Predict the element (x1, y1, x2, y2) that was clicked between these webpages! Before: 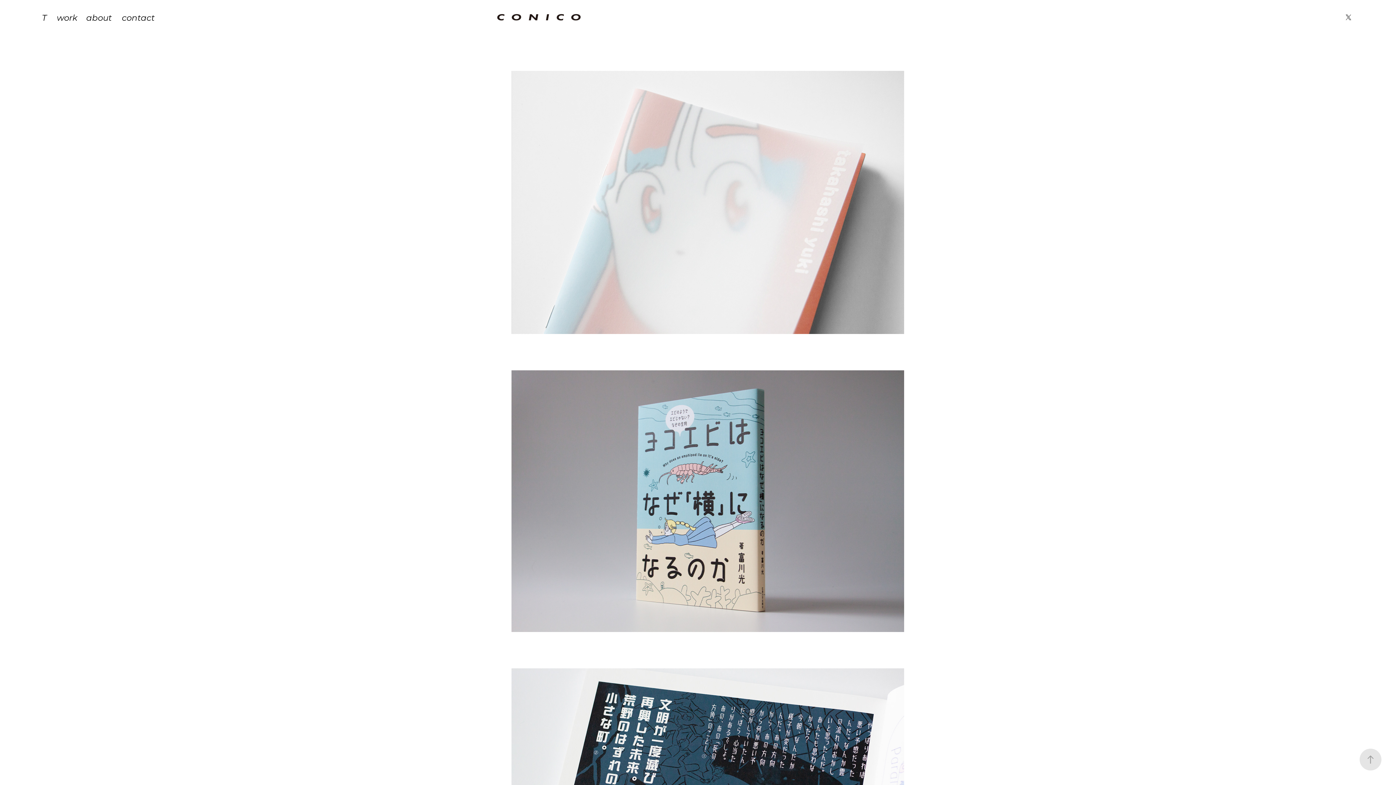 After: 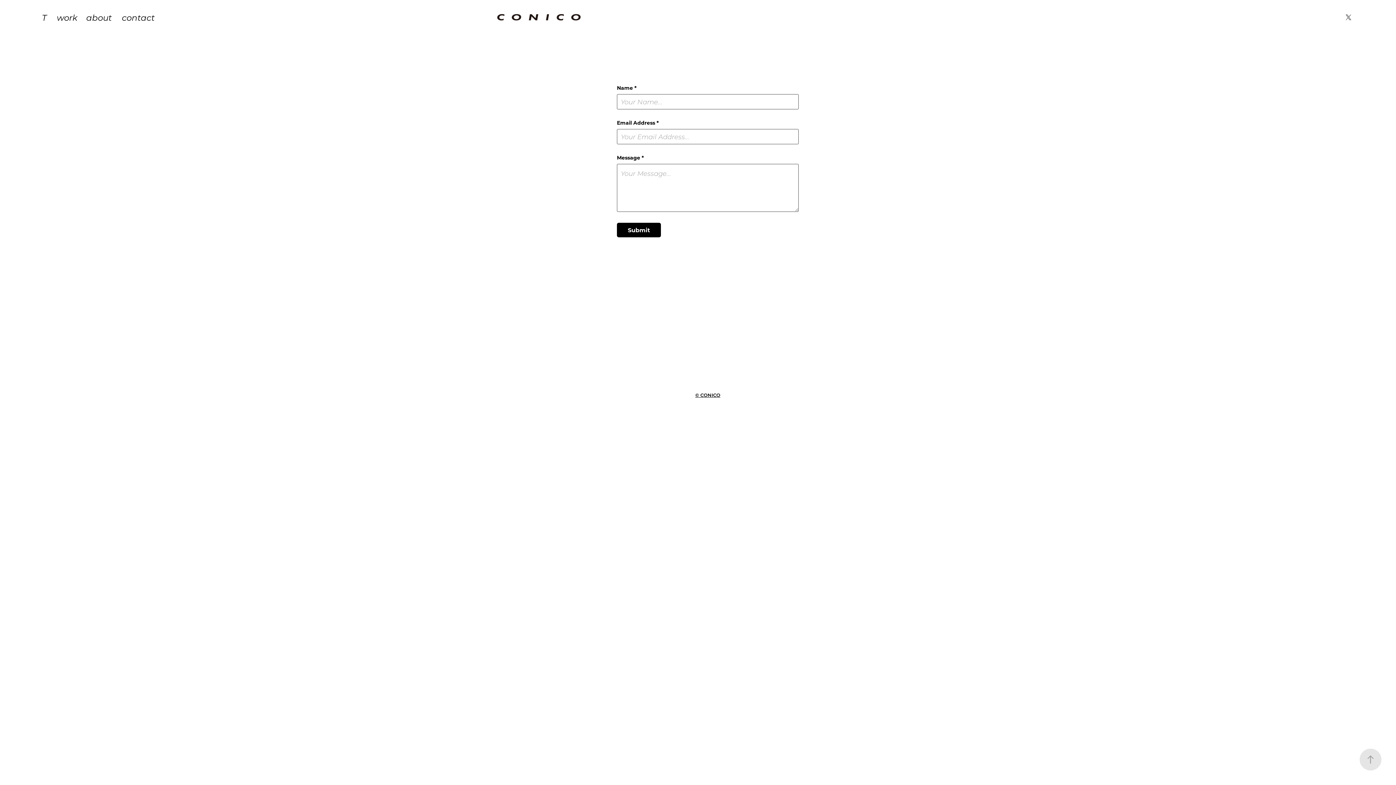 Action: bbox: (121, 11, 154, 22) label: contact